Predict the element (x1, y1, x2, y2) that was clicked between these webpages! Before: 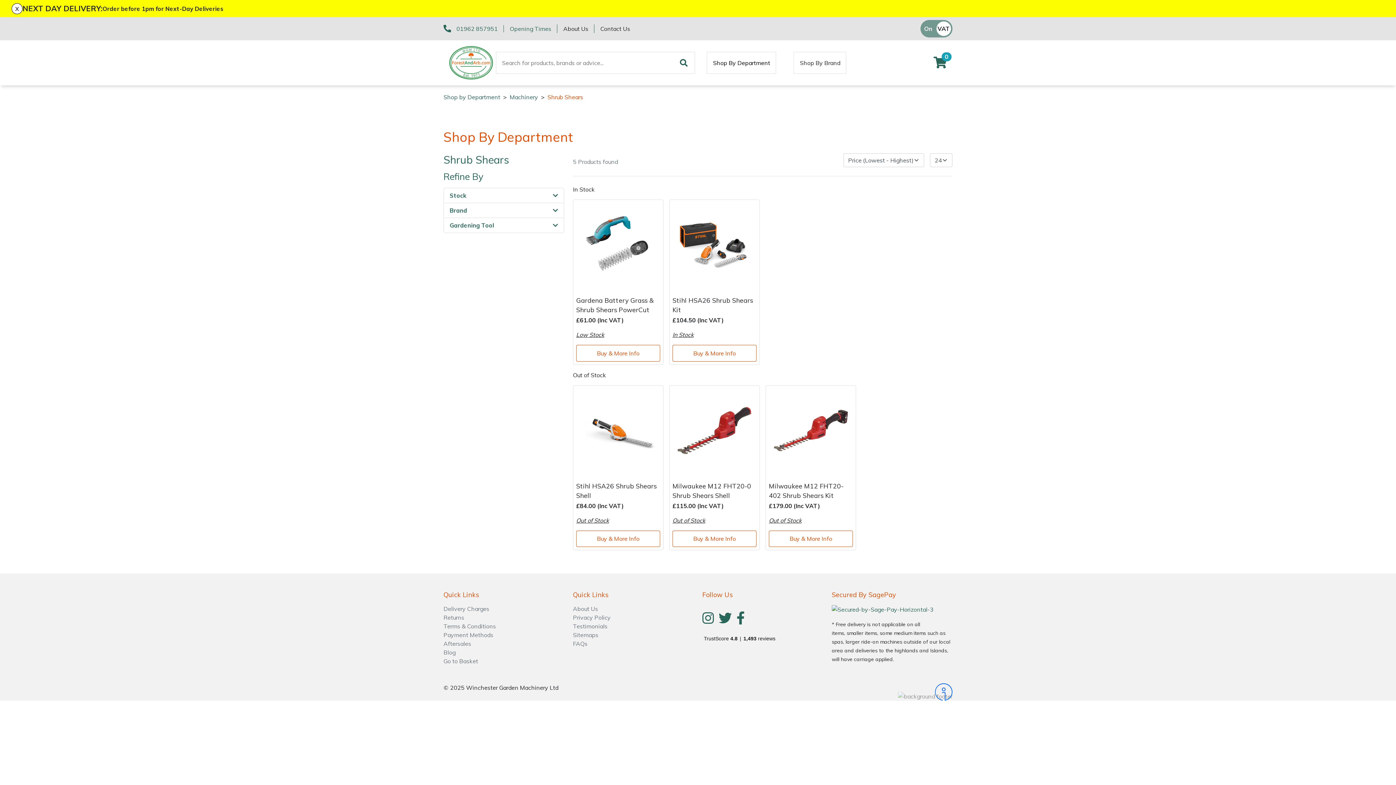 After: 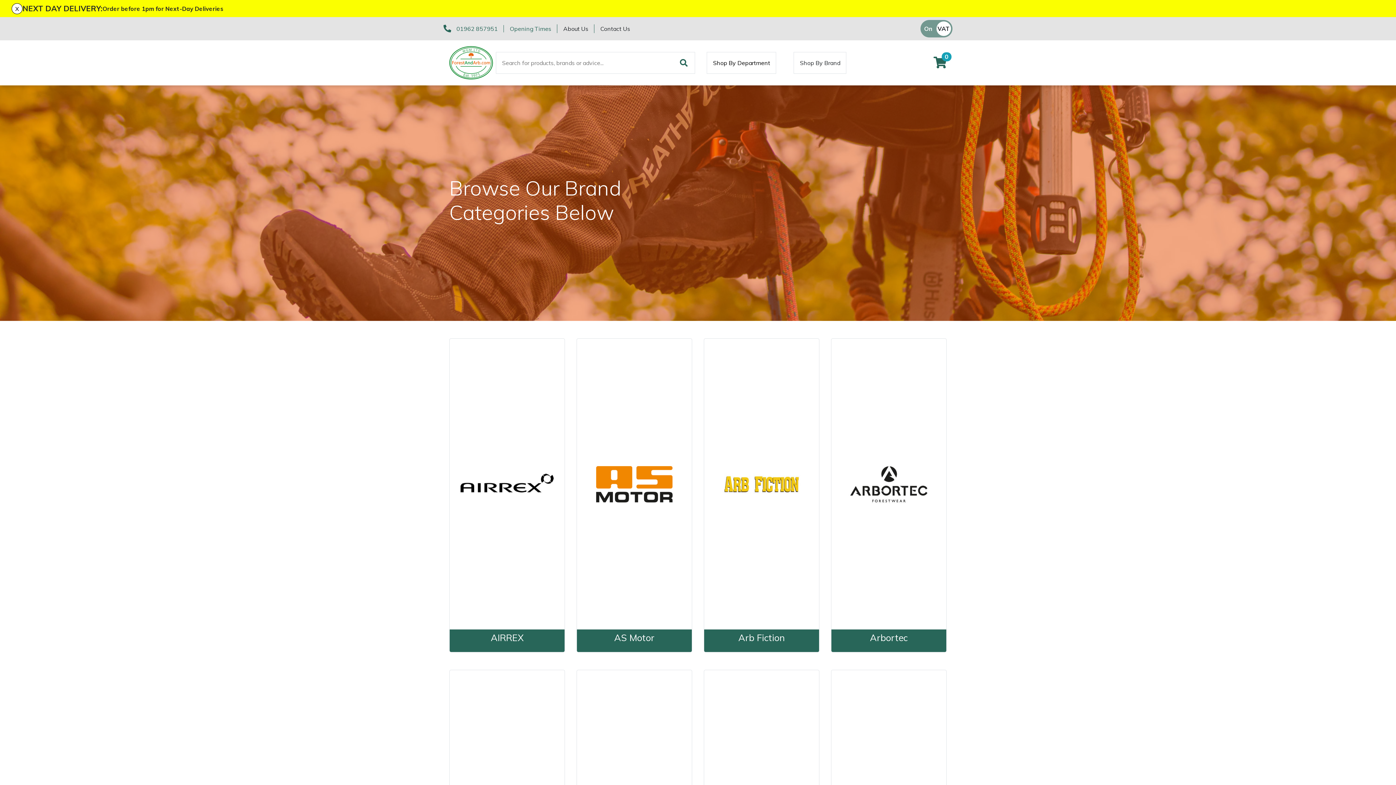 Action: bbox: (793, 52, 846, 73) label: Shop By Brand